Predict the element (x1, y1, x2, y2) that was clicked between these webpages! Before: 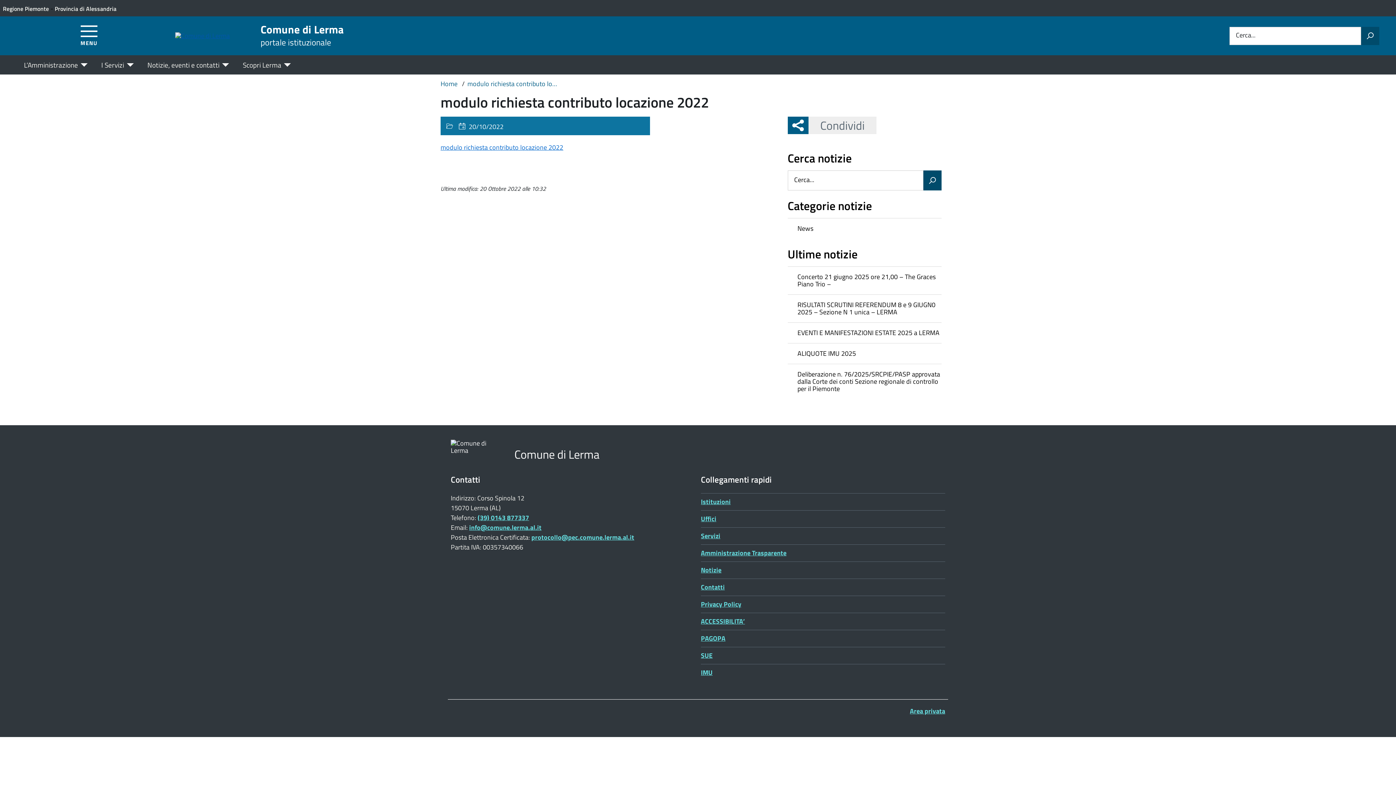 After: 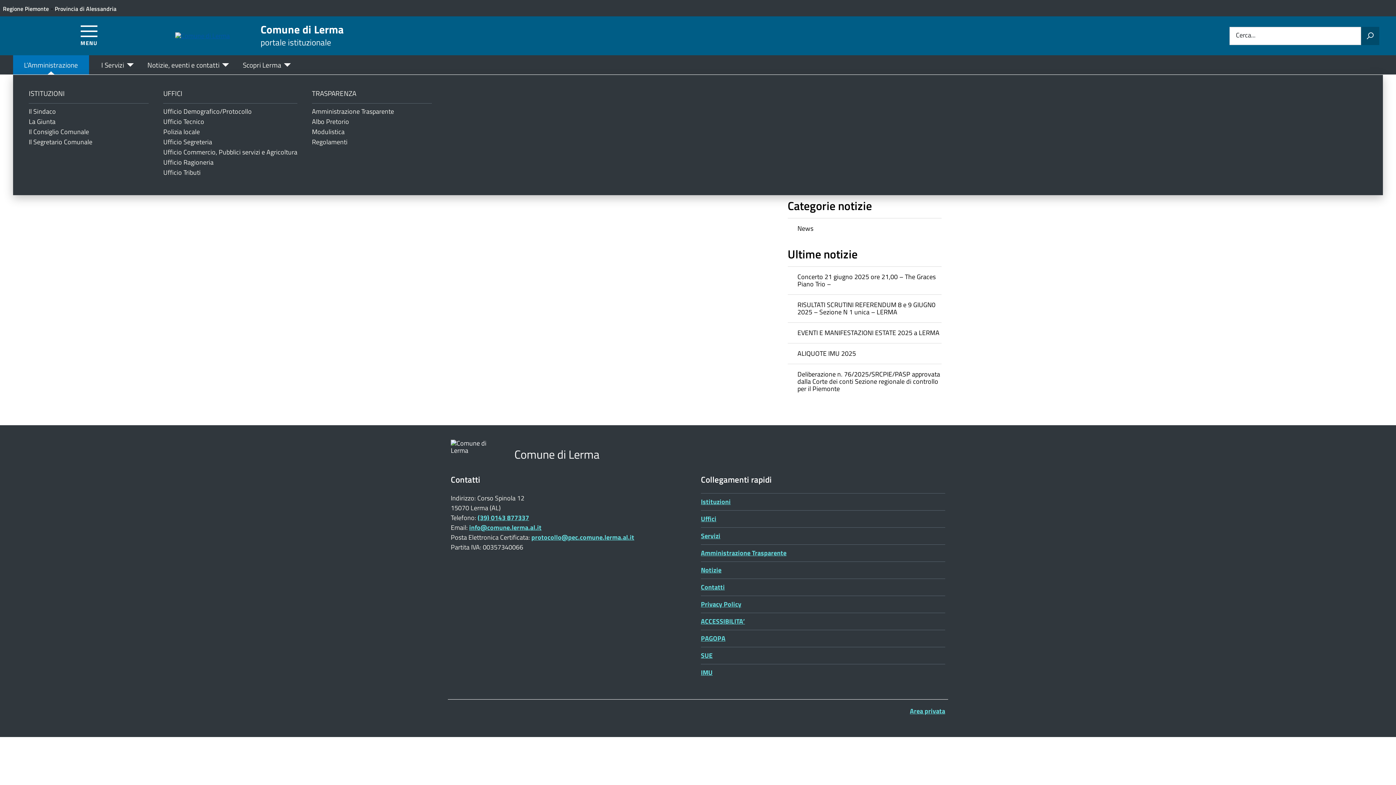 Action: bbox: (13, 55, 88, 74) label: L’Amministrazione